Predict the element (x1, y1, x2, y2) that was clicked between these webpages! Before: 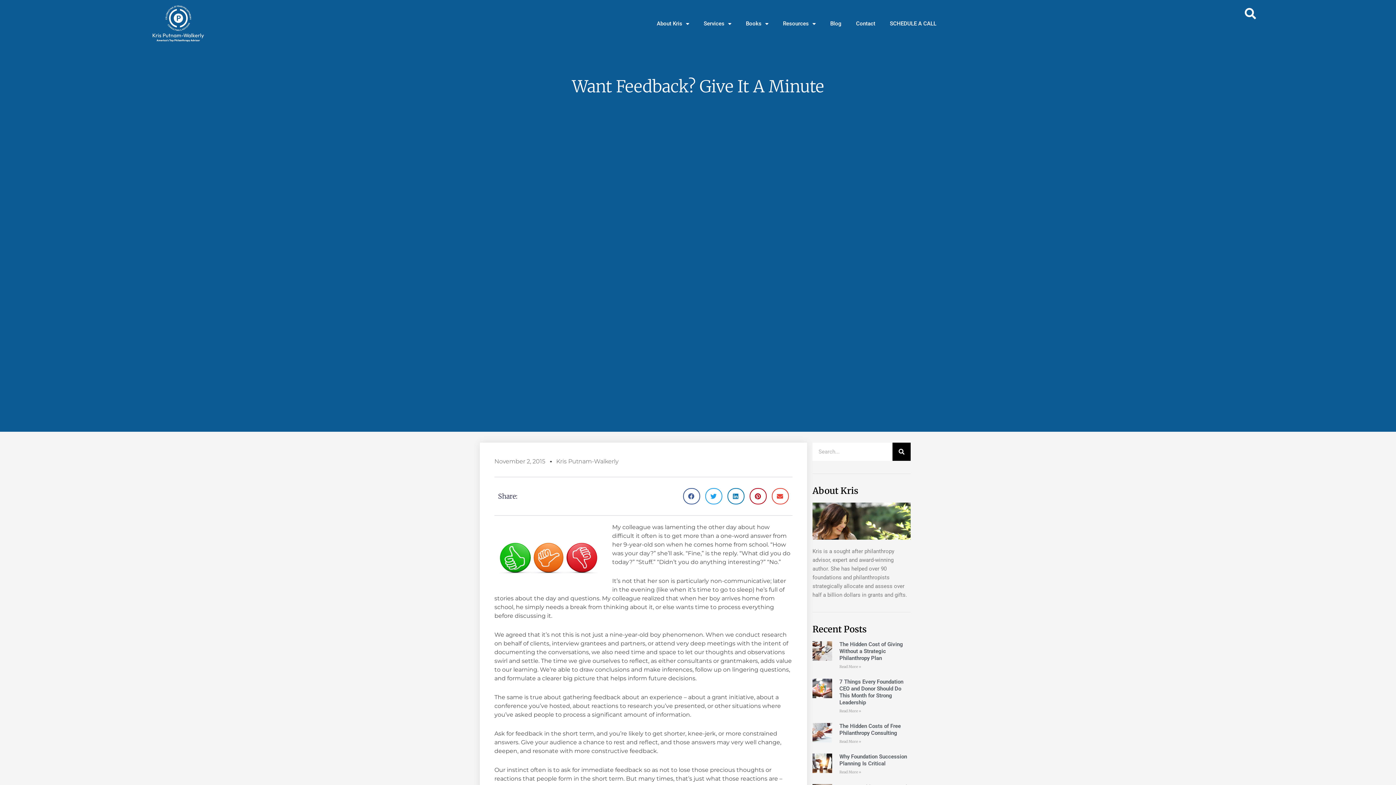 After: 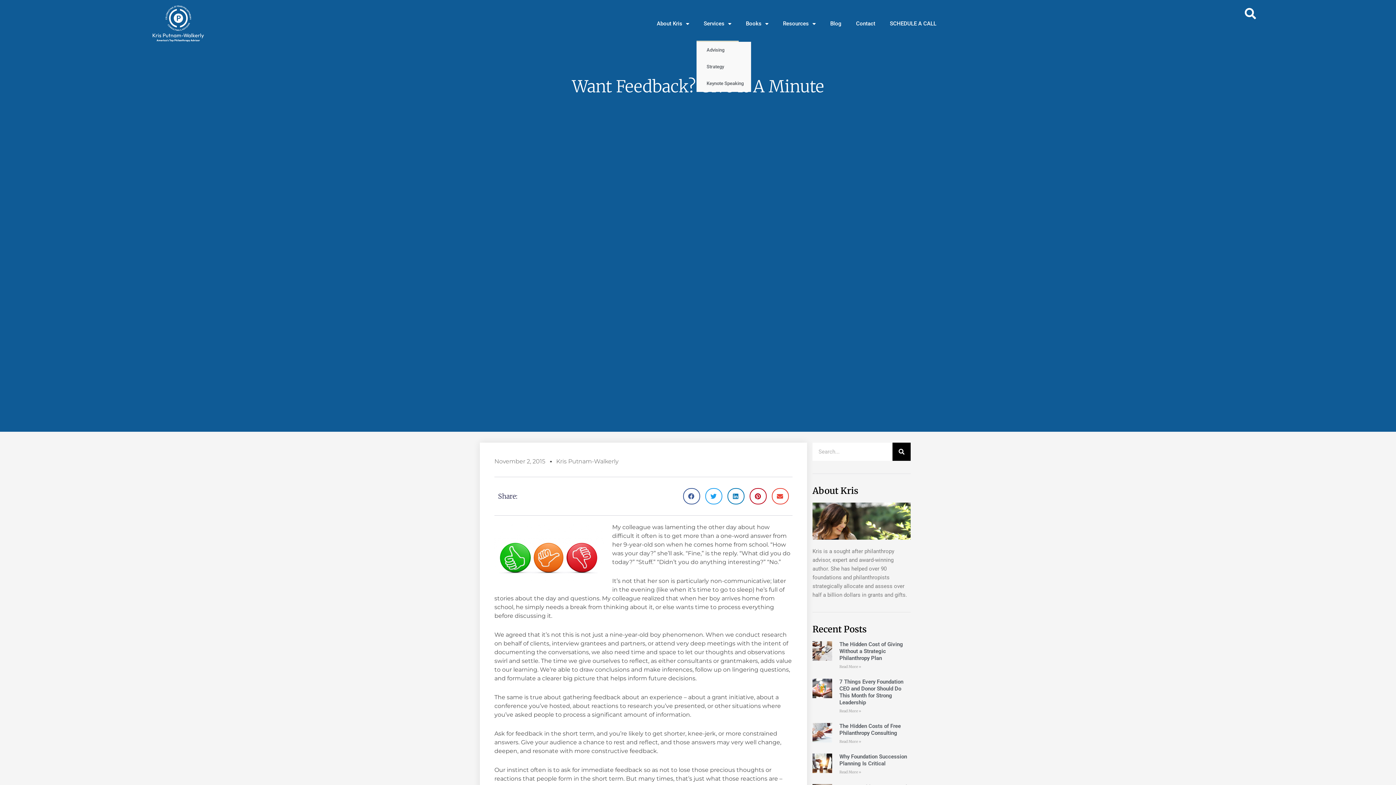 Action: label: Services bbox: (696, 5, 738, 41)